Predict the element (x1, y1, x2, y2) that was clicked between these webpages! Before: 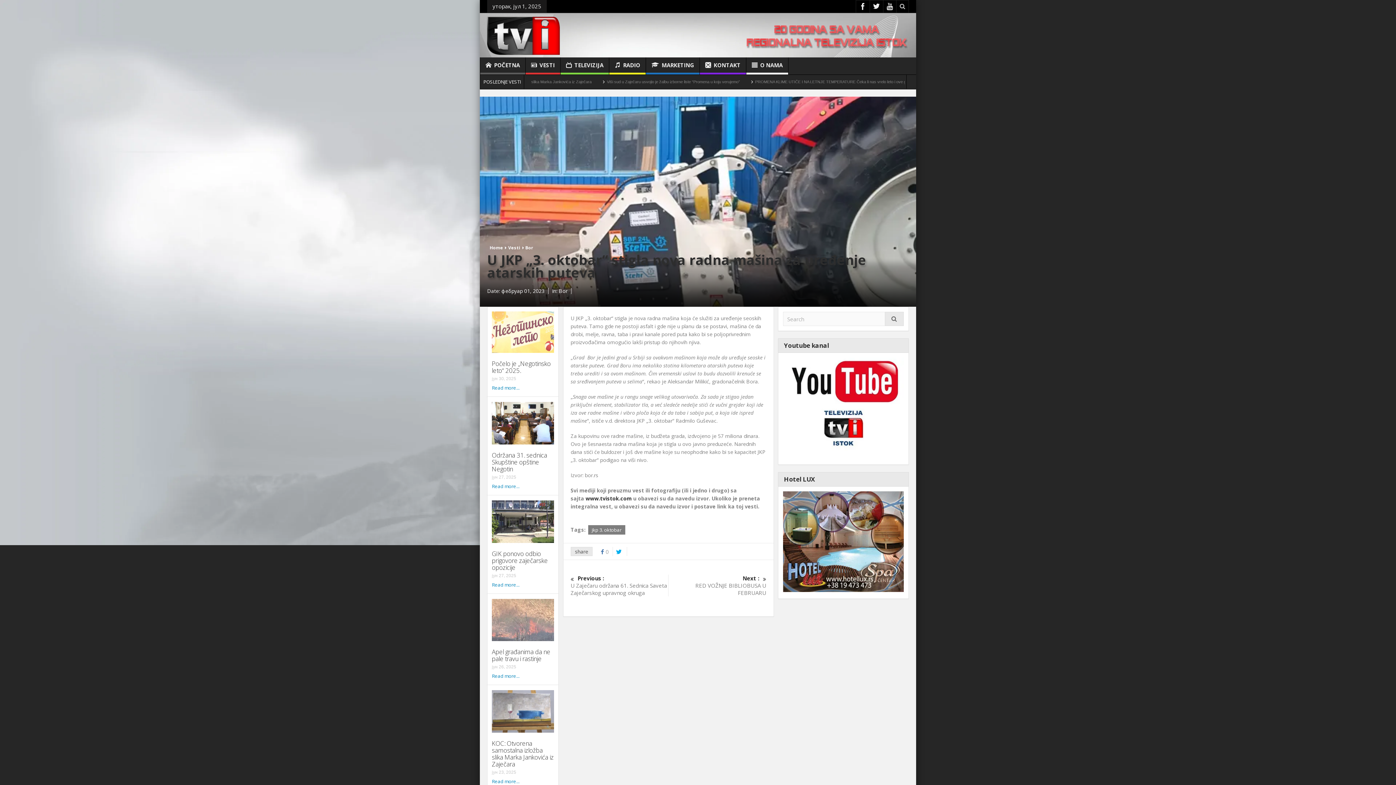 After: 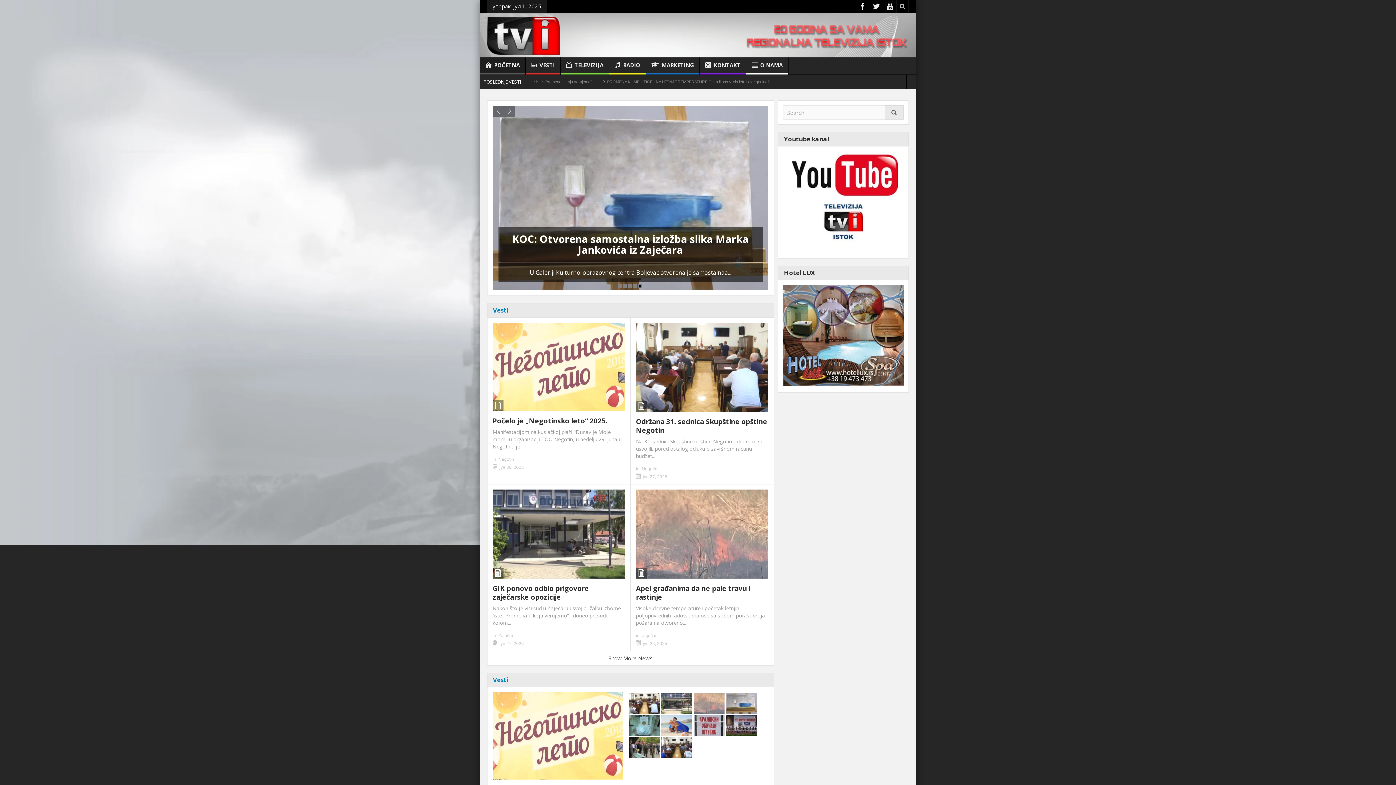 Action: bbox: (487, 31, 560, 38)